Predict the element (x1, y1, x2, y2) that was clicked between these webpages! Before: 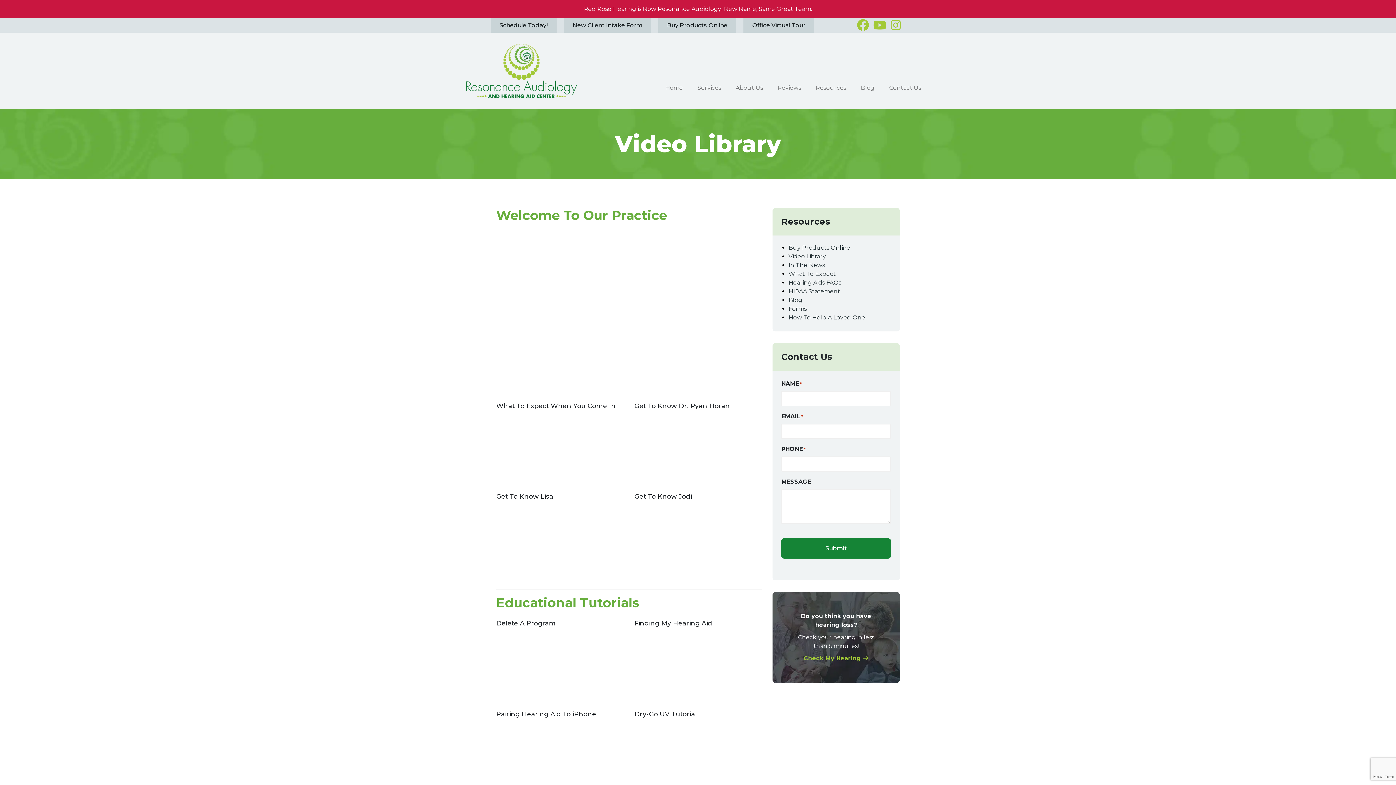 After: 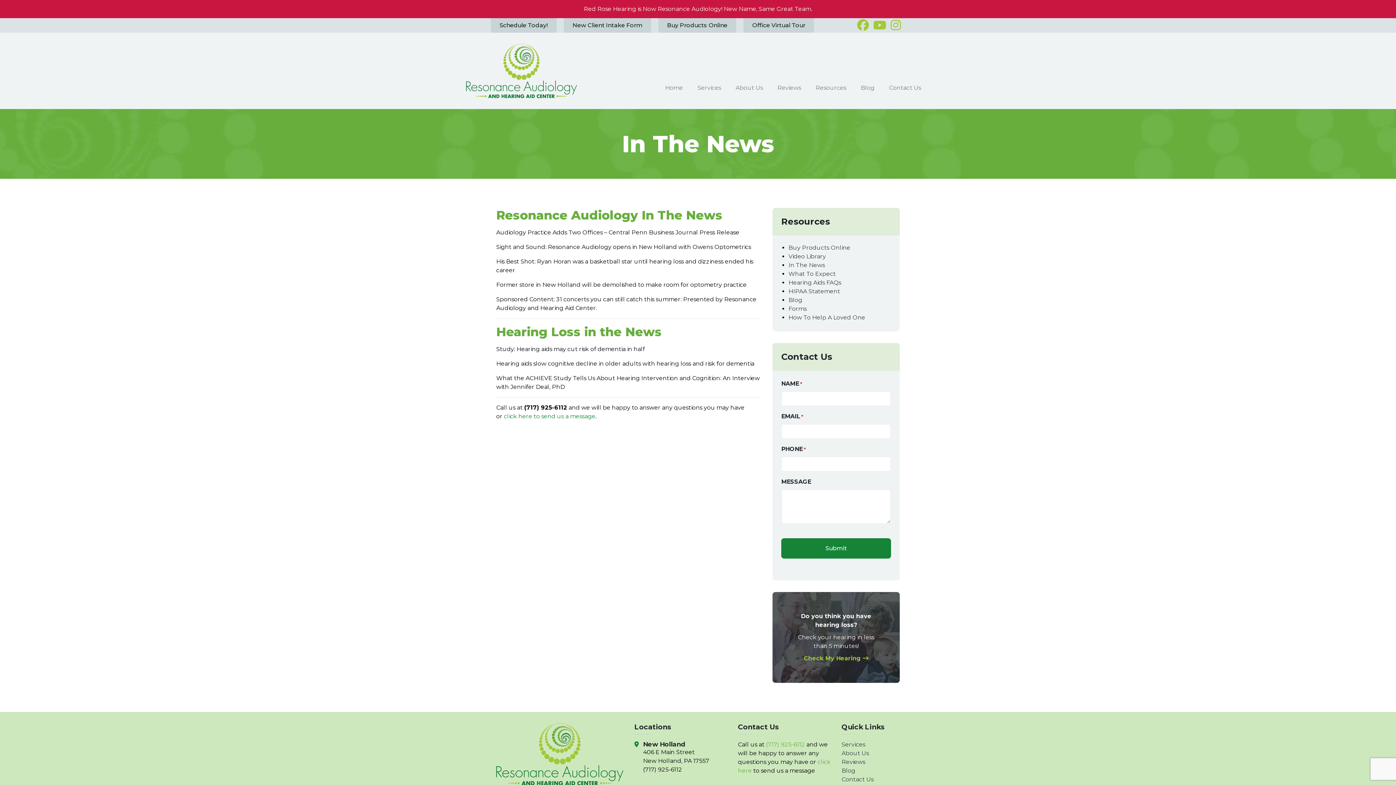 Action: bbox: (788, 261, 825, 268) label: In The News